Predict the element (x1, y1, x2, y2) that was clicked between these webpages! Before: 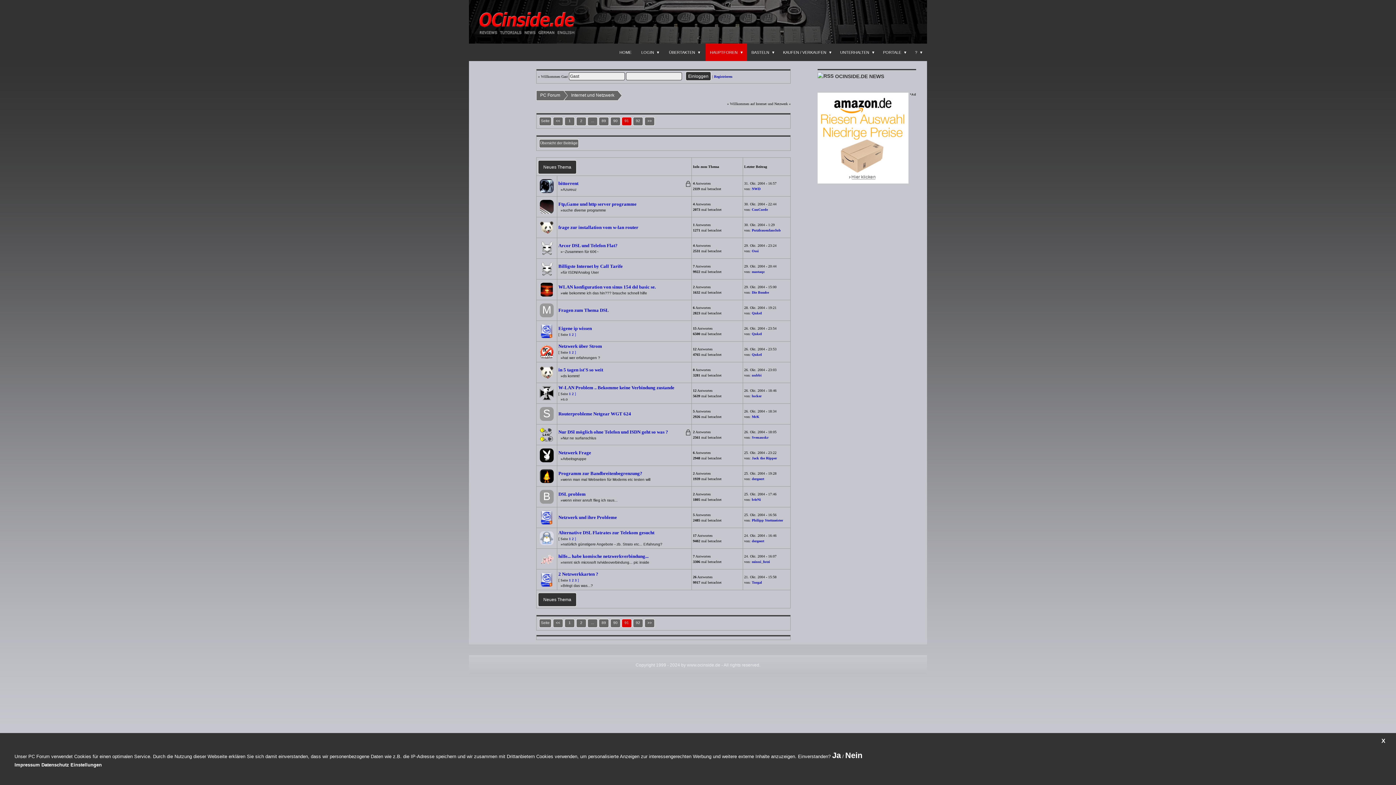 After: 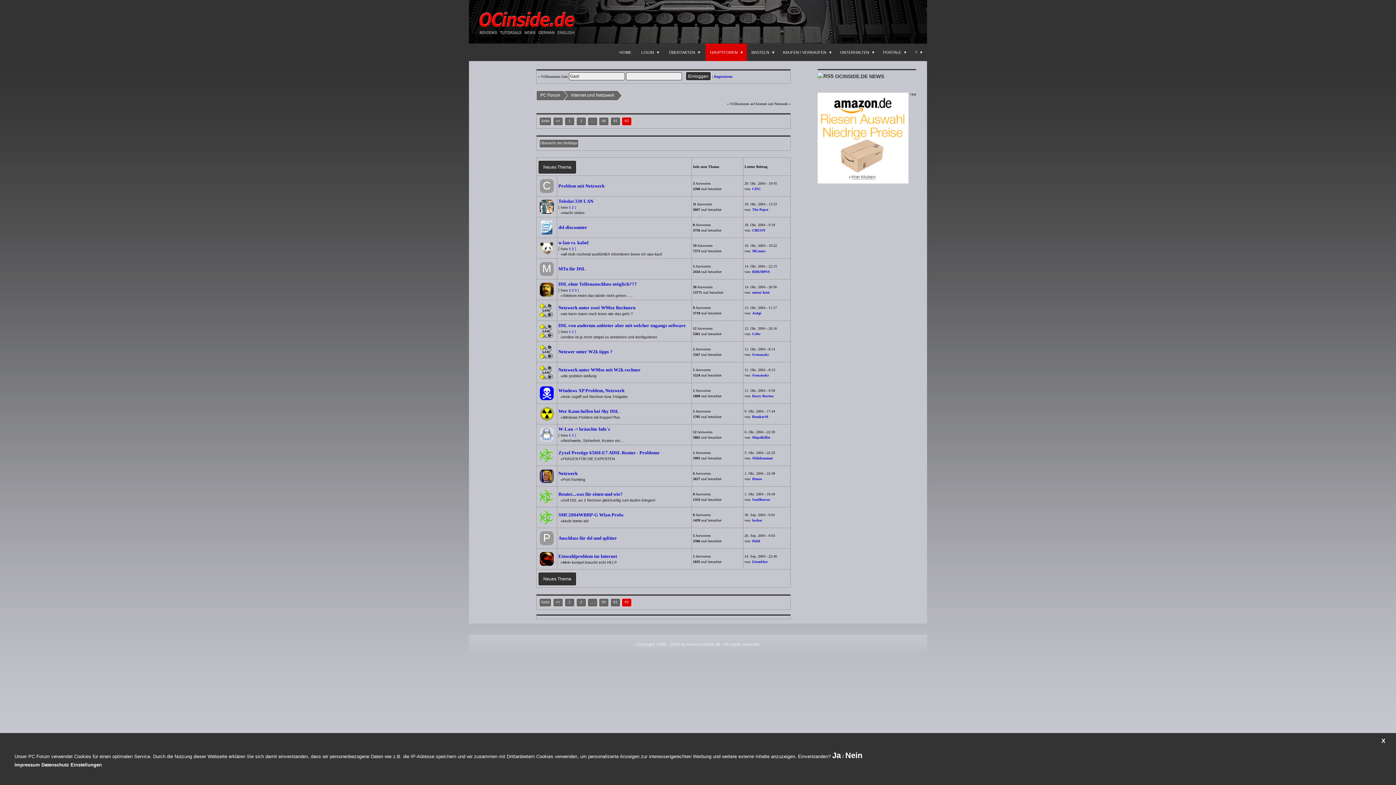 Action: bbox: (633, 619, 643, 628) label: 92